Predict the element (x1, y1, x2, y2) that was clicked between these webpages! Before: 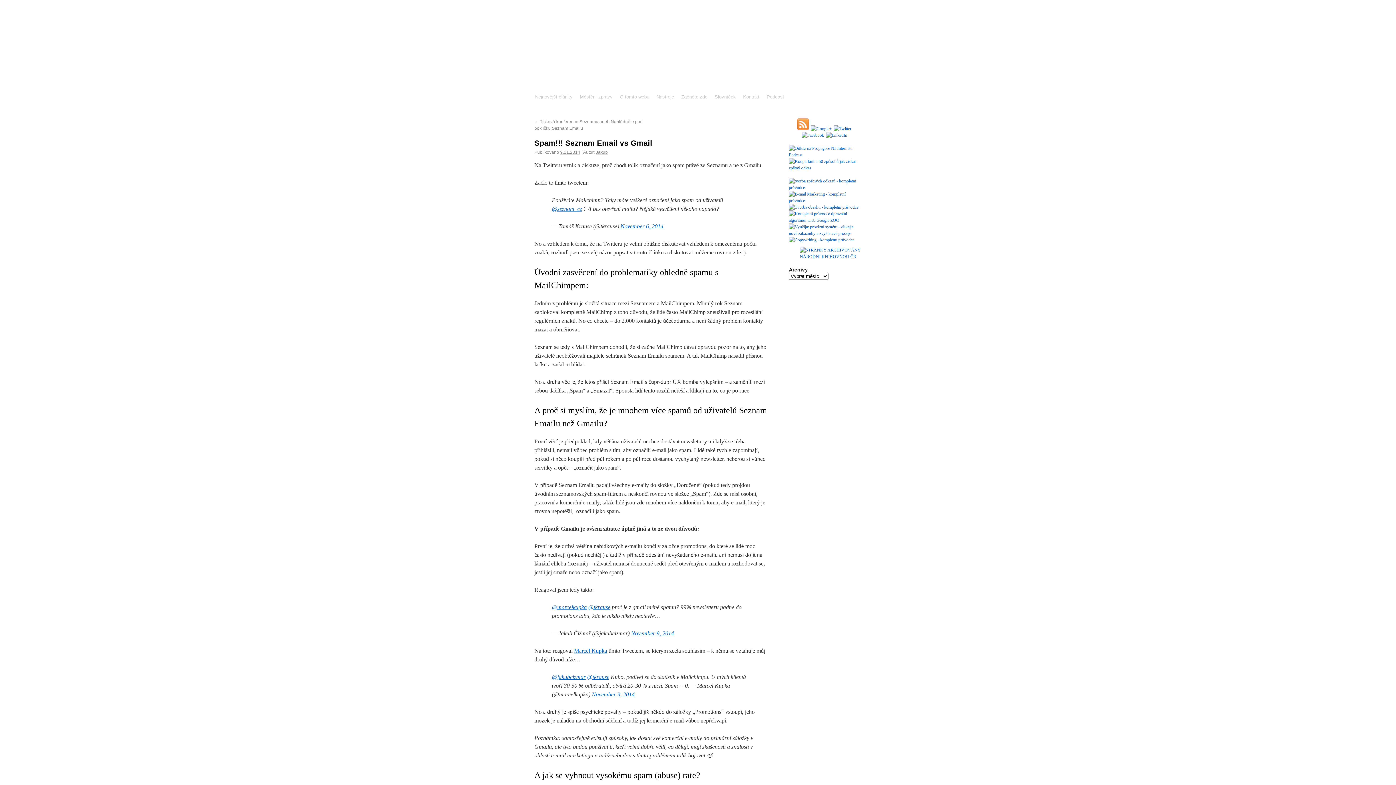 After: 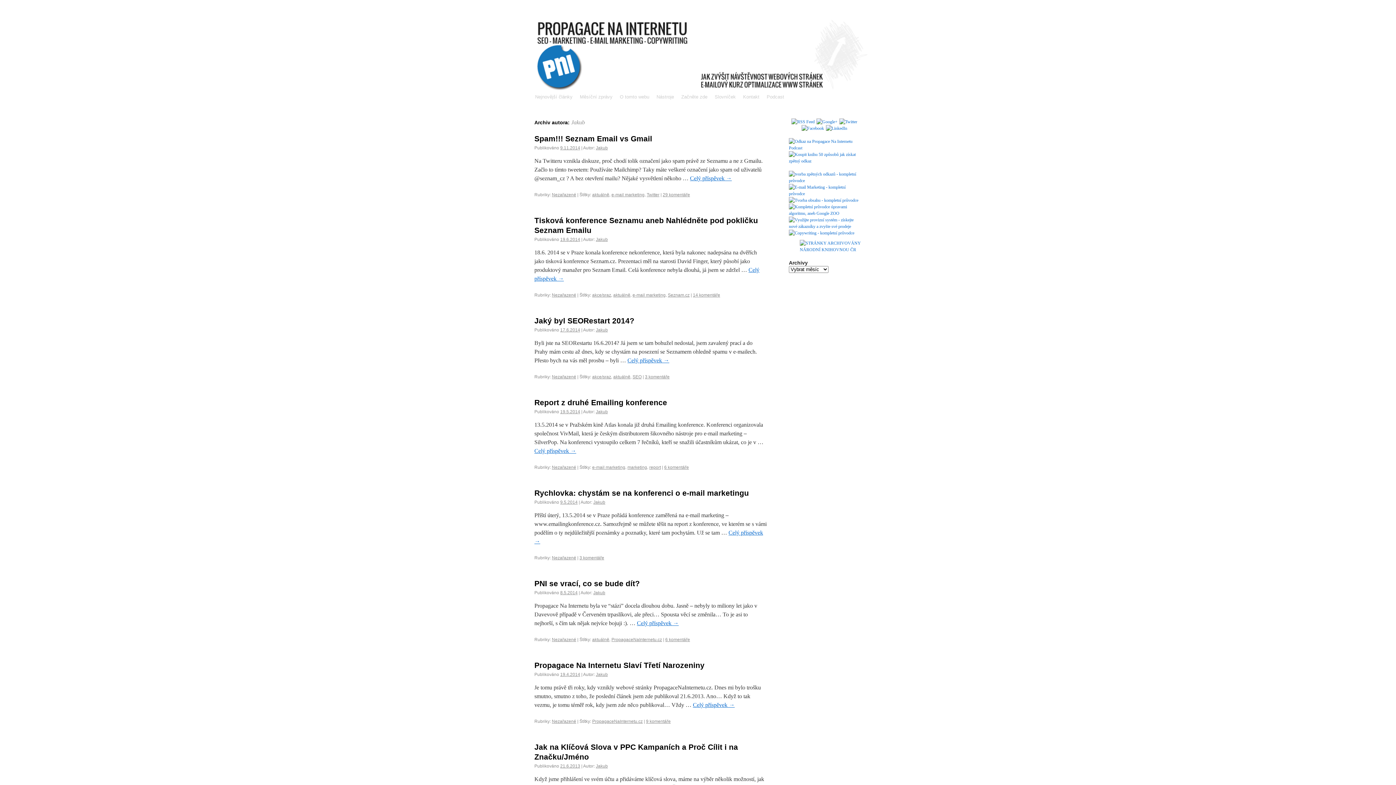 Action: bbox: (596, 149, 608, 154) label: Jakub